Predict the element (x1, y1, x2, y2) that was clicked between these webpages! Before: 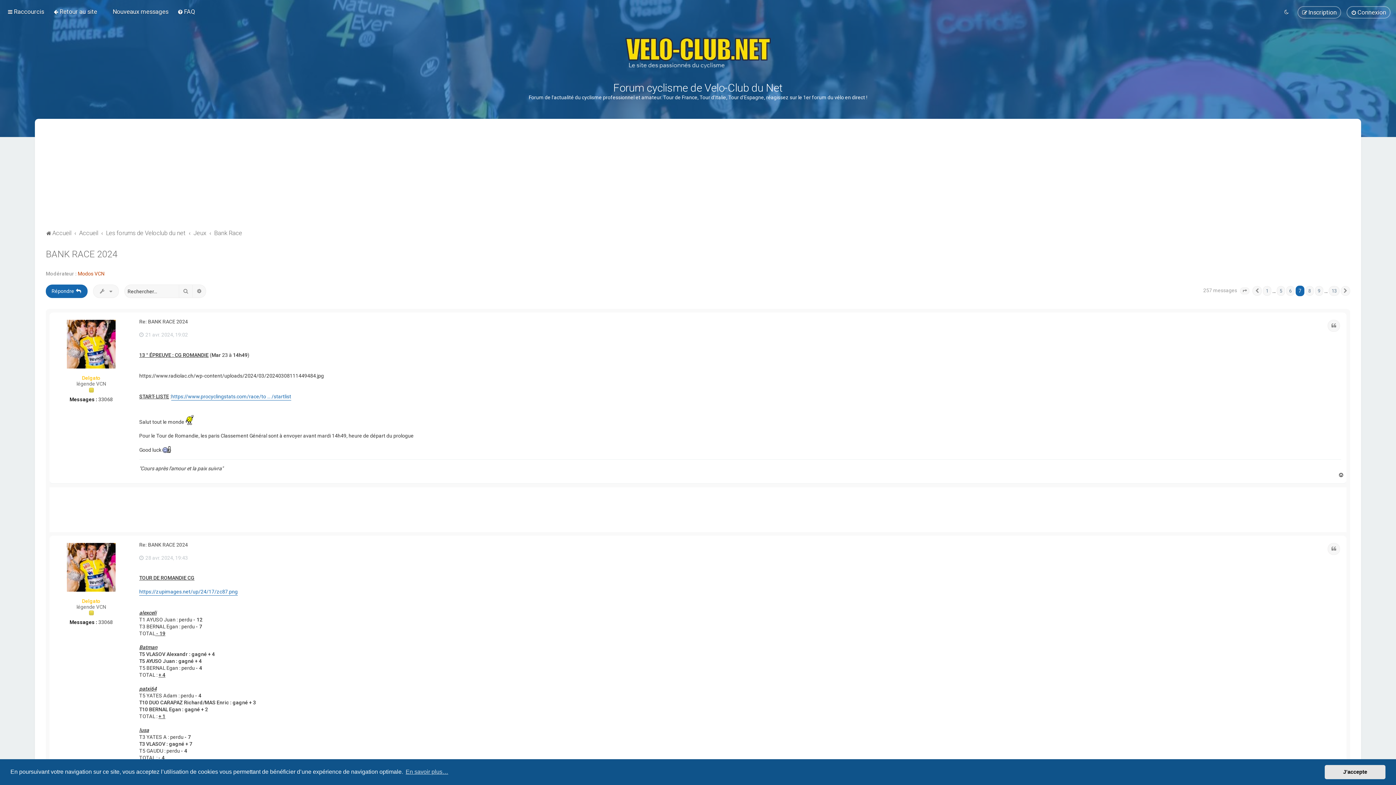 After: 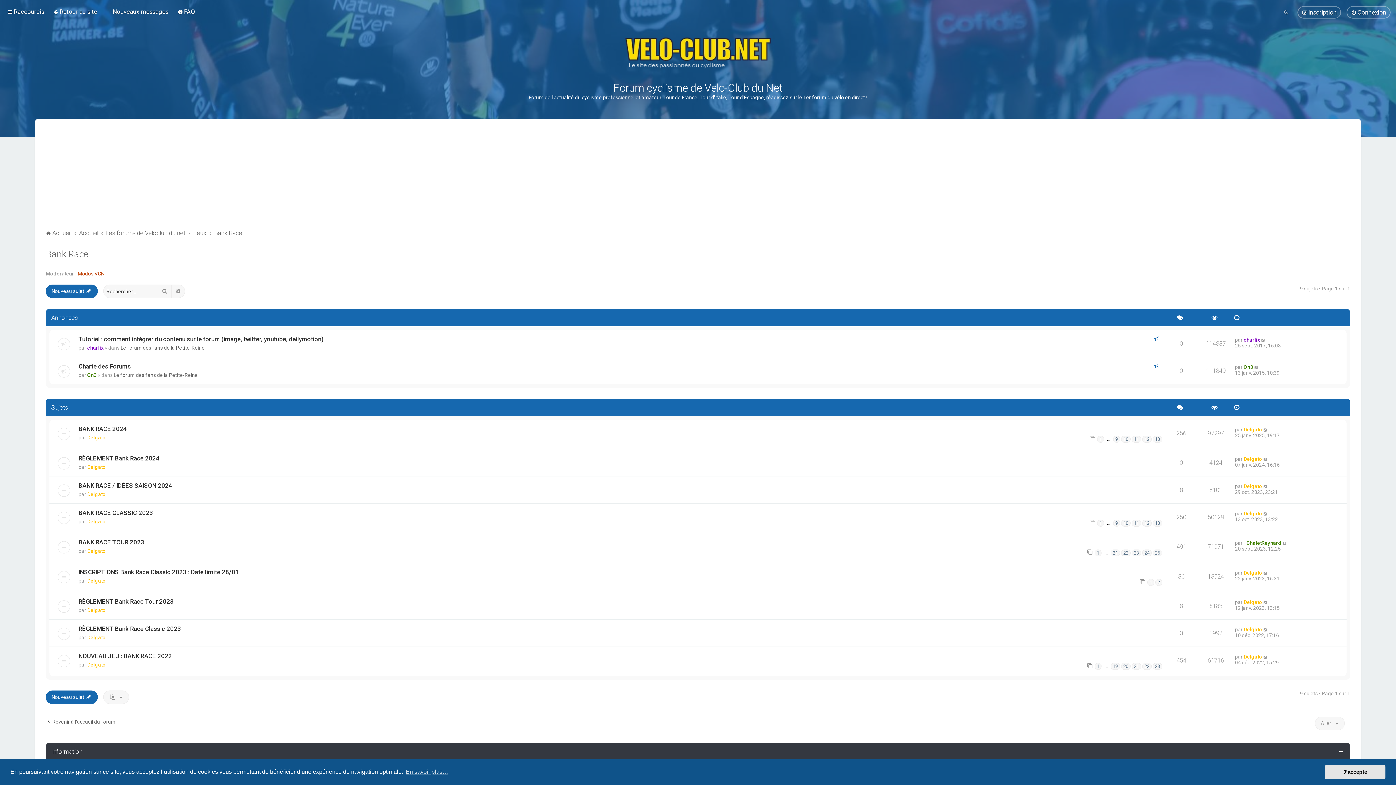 Action: label: Bank Race bbox: (214, 228, 242, 238)